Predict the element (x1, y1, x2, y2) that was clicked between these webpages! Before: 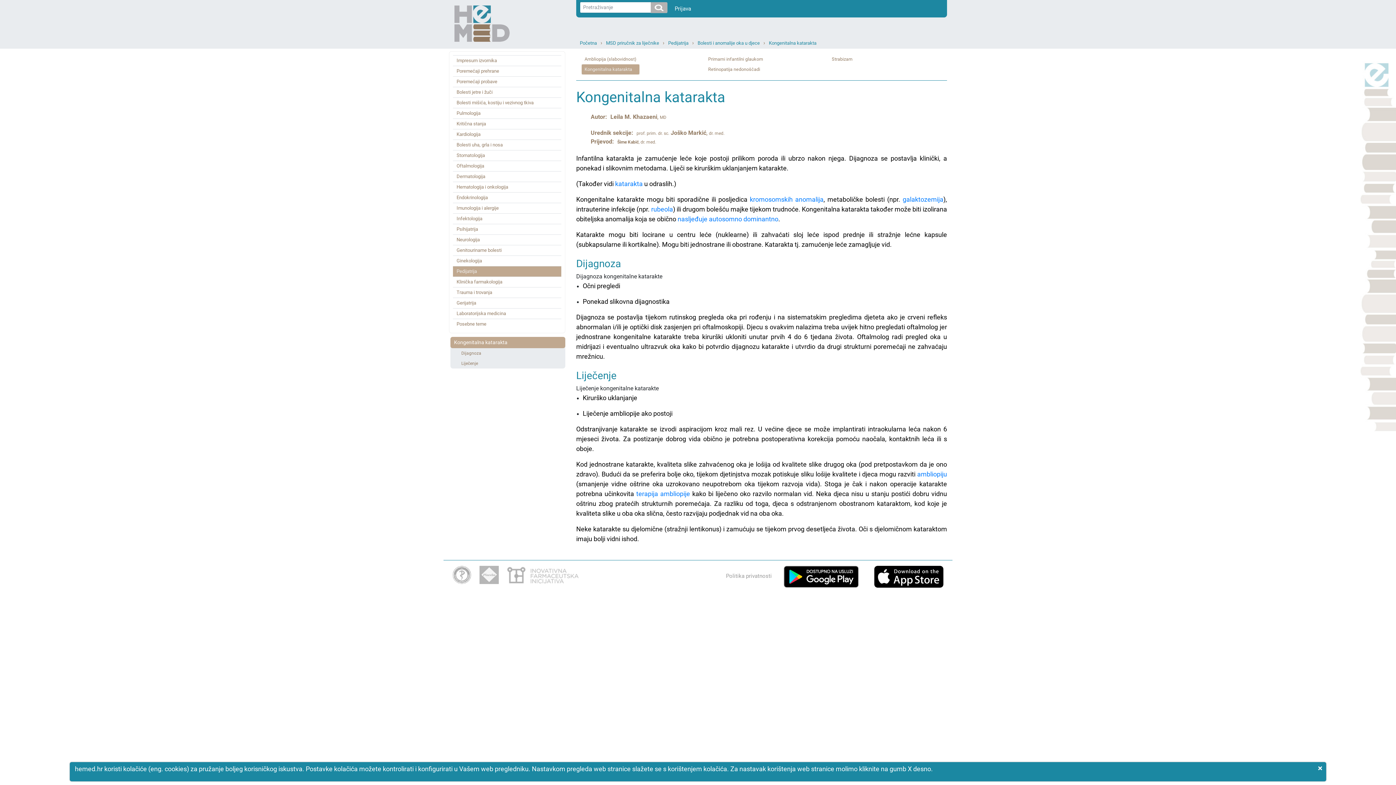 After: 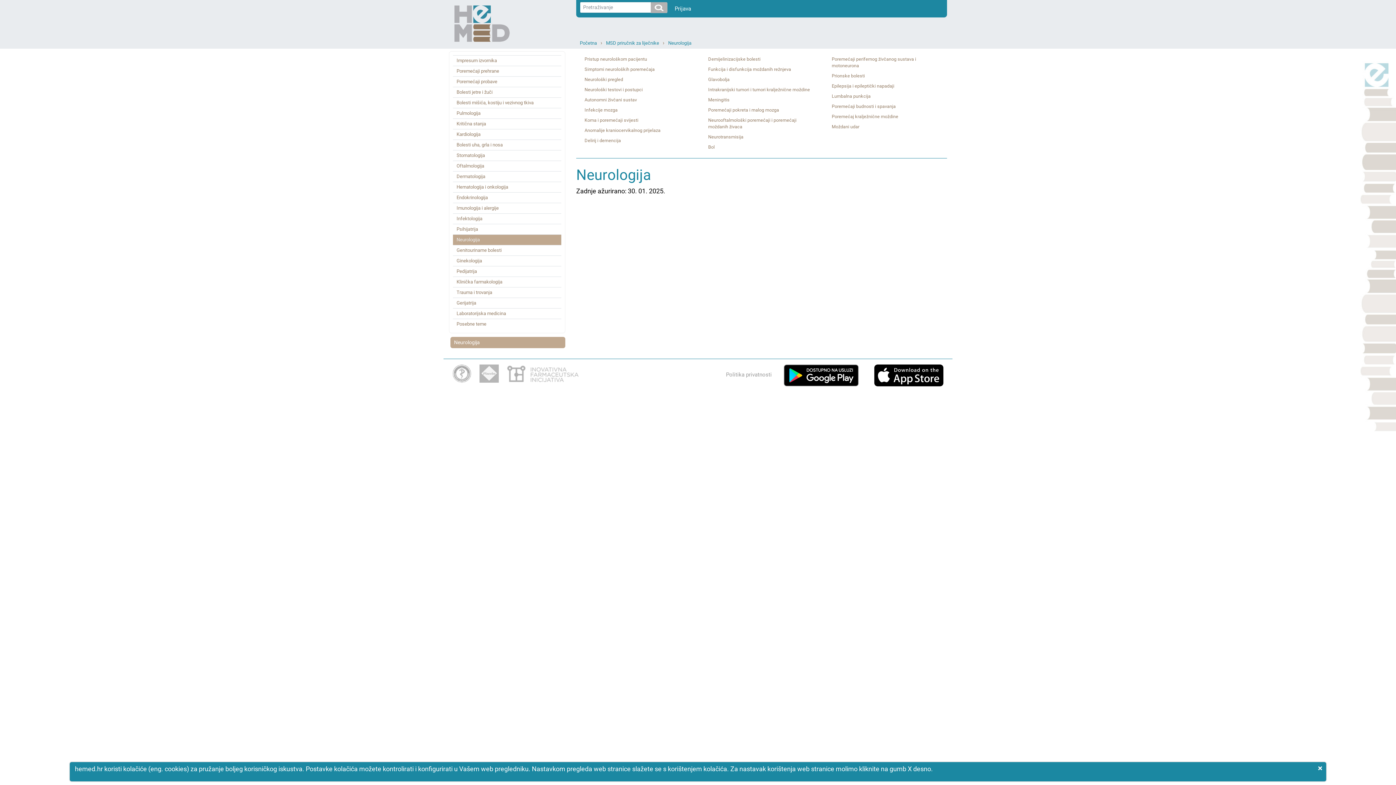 Action: label: Neurologija bbox: (453, 234, 561, 245)